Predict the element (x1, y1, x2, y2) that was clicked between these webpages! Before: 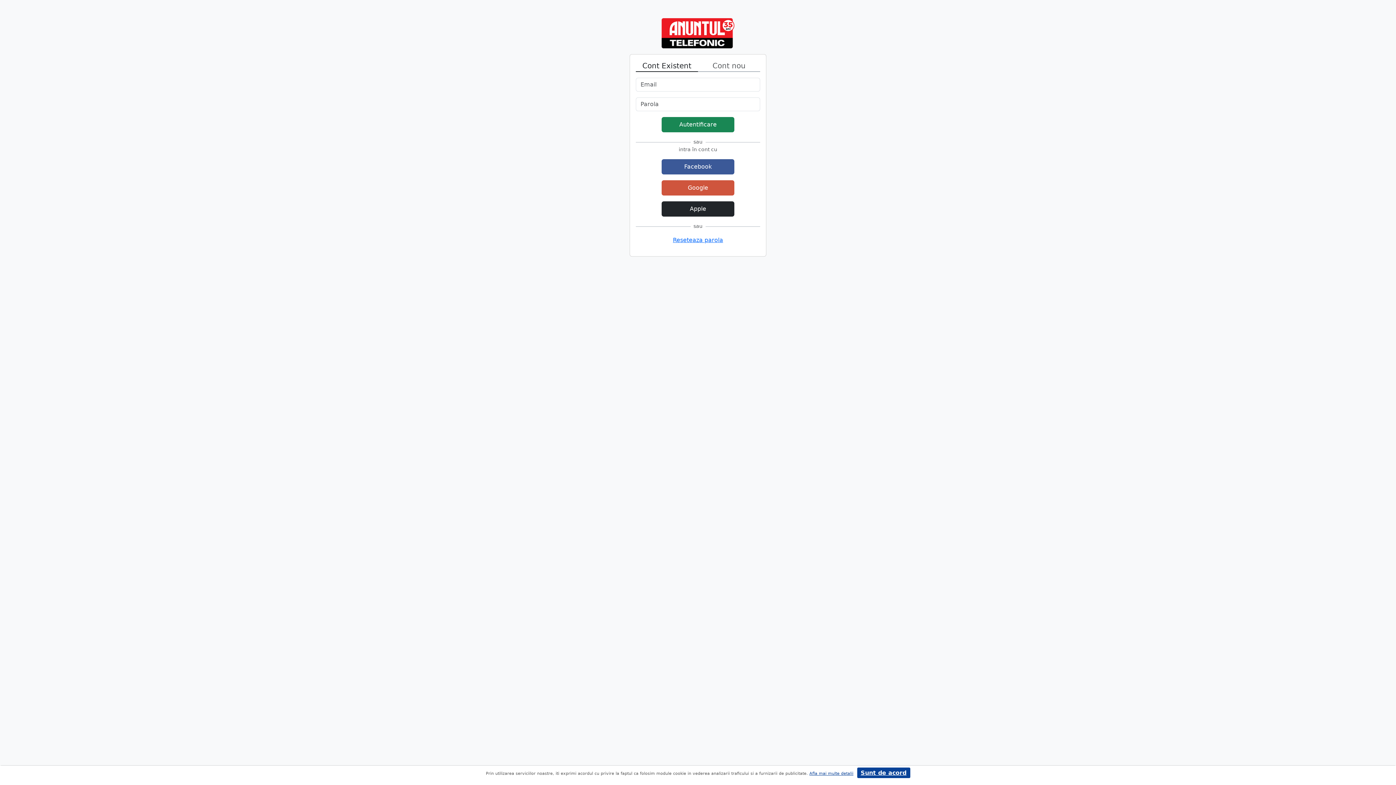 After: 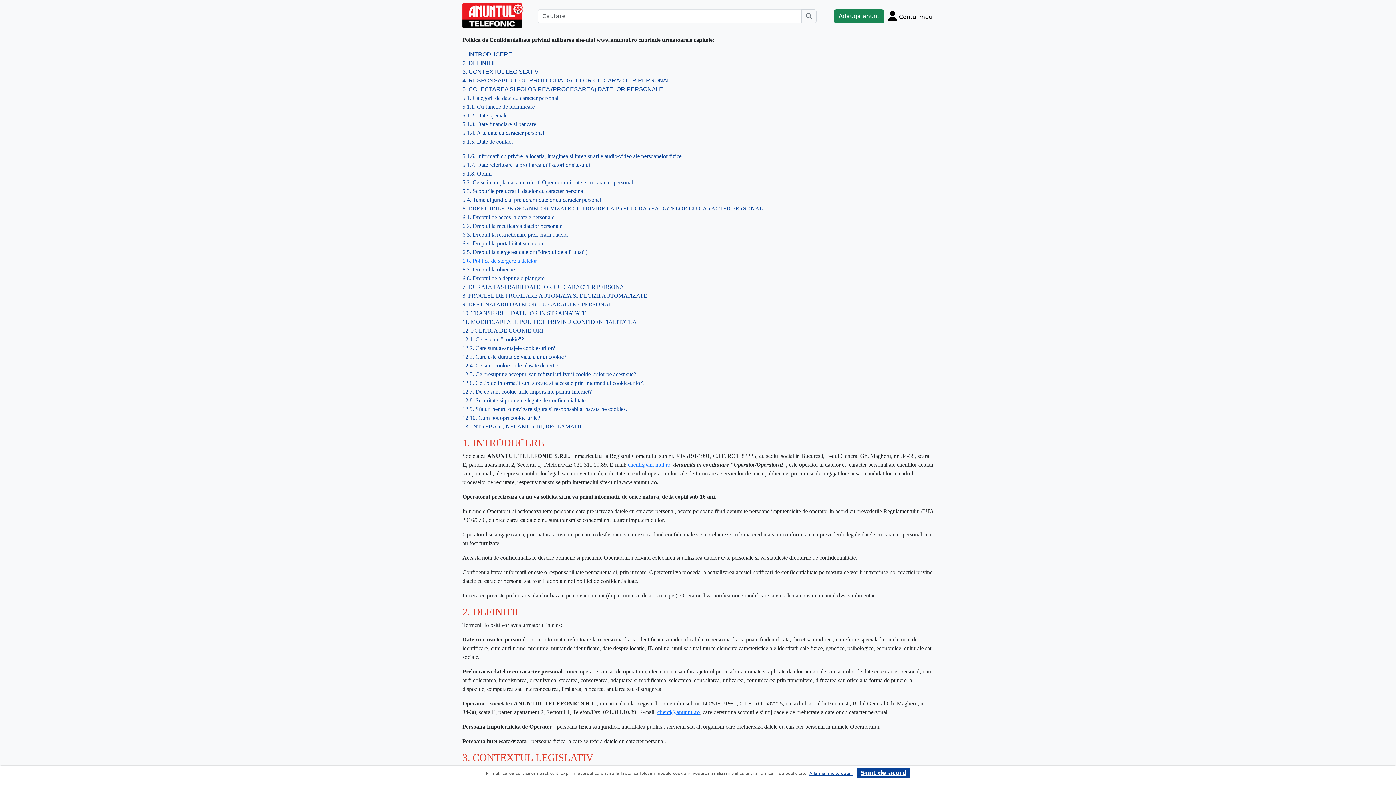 Action: bbox: (809, 771, 853, 776) label: Afla mai multe detalii